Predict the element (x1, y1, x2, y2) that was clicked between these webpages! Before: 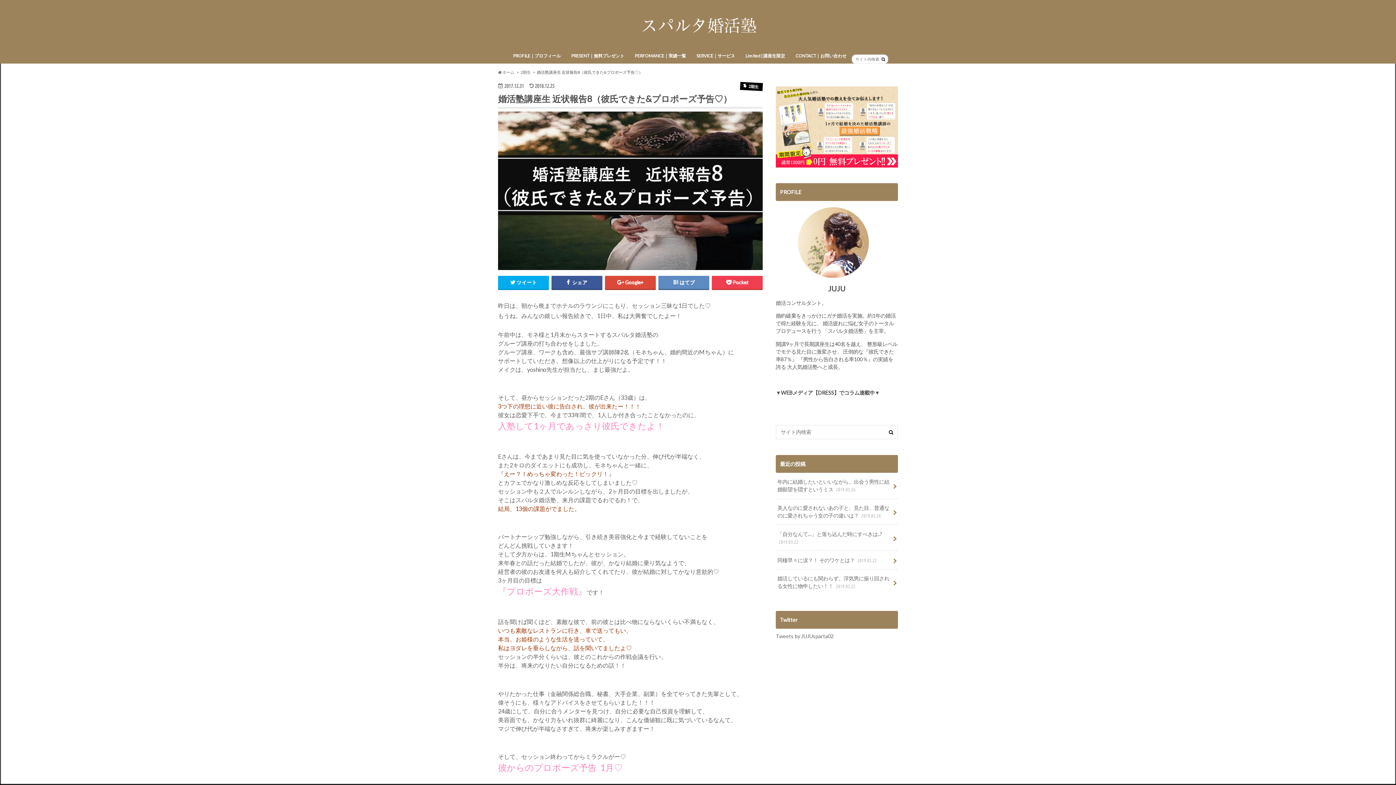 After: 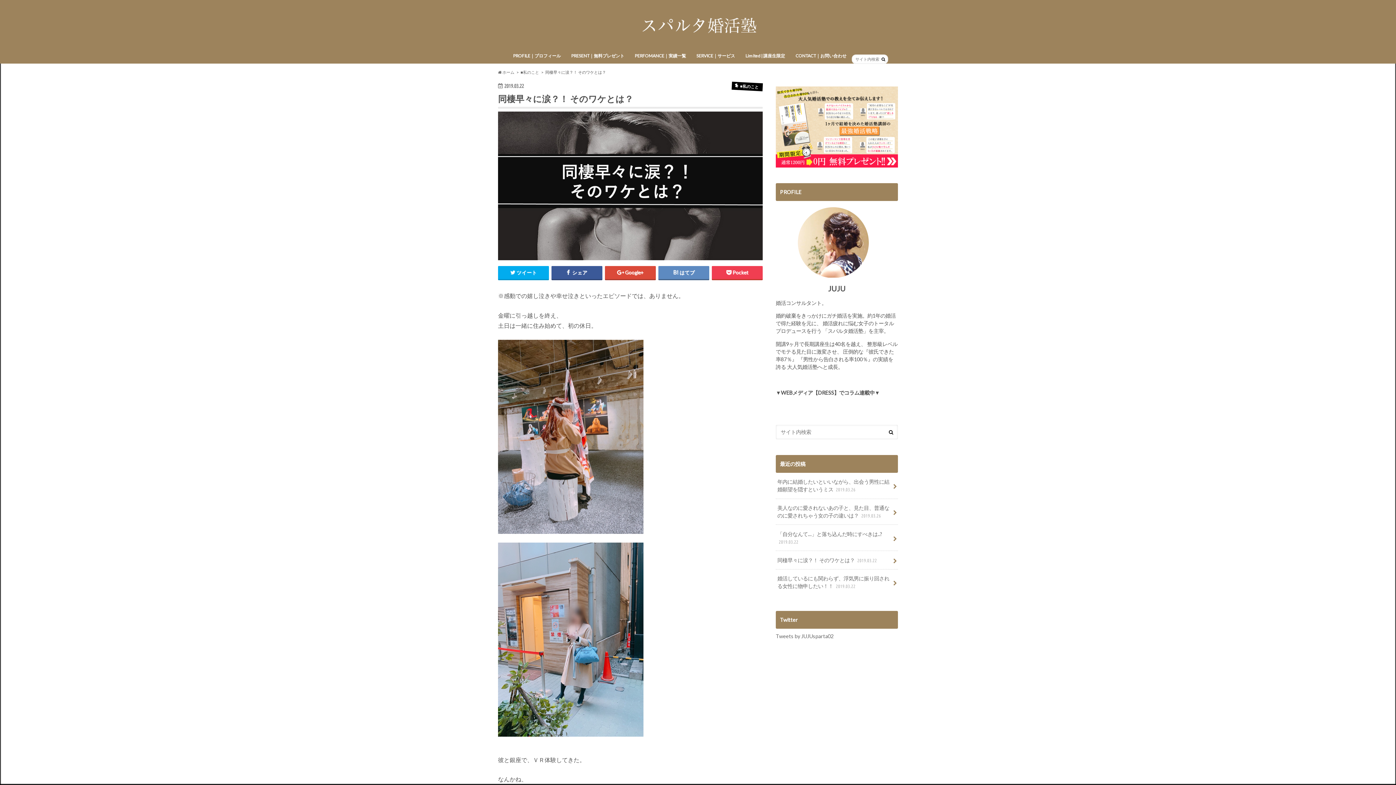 Action: label: 同棲早々に涙？！ そのワケとは？ 2019.03.22 bbox: (776, 551, 898, 569)